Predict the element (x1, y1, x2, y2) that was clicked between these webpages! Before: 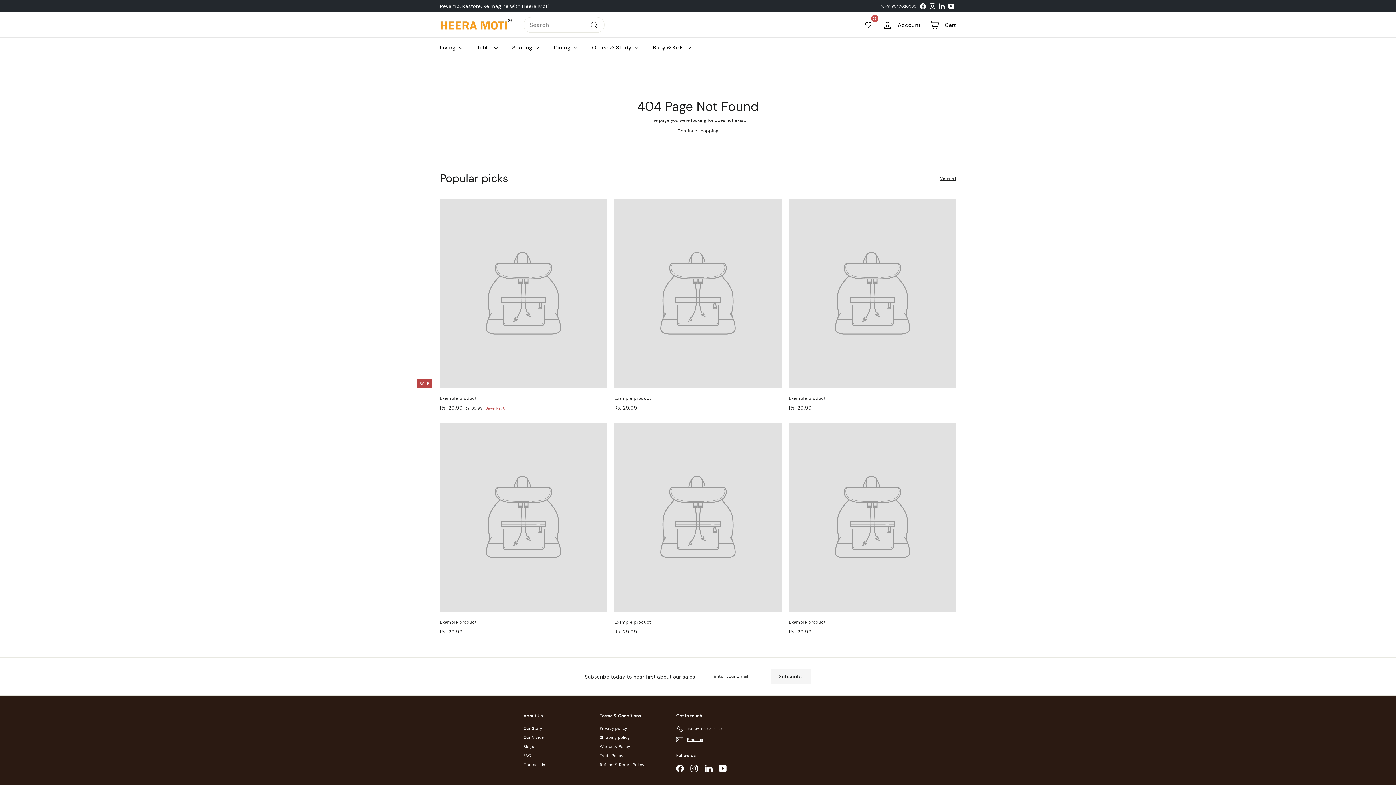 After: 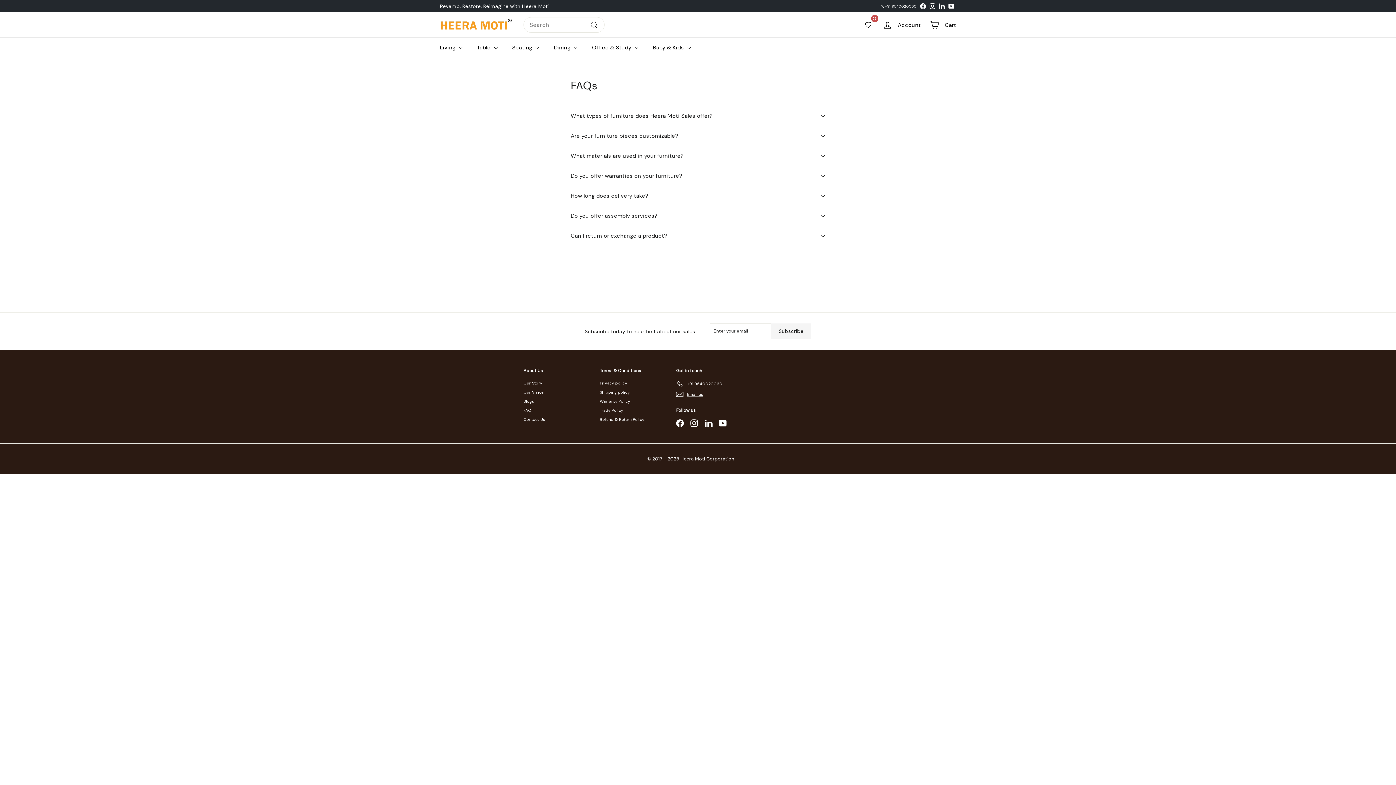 Action: label: FAQ bbox: (523, 751, 531, 760)